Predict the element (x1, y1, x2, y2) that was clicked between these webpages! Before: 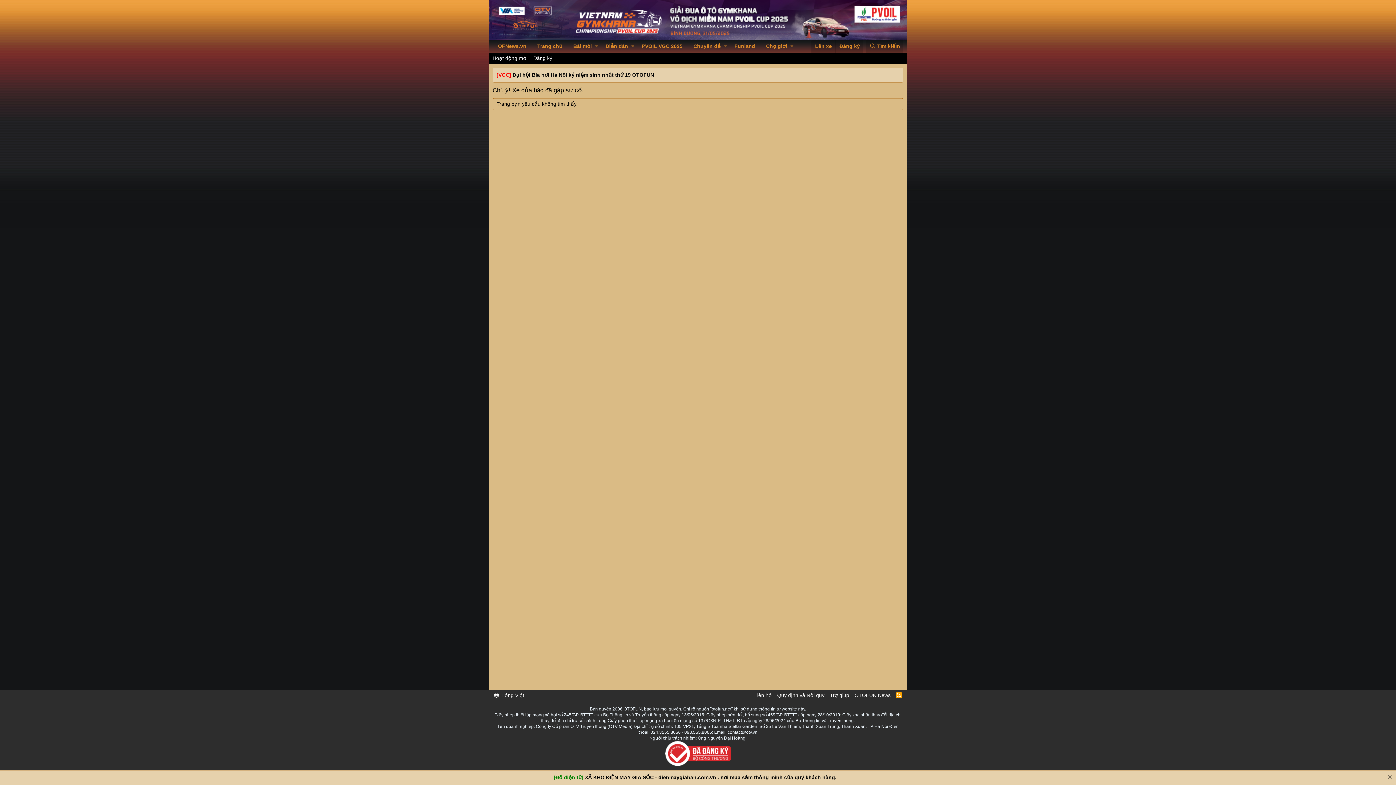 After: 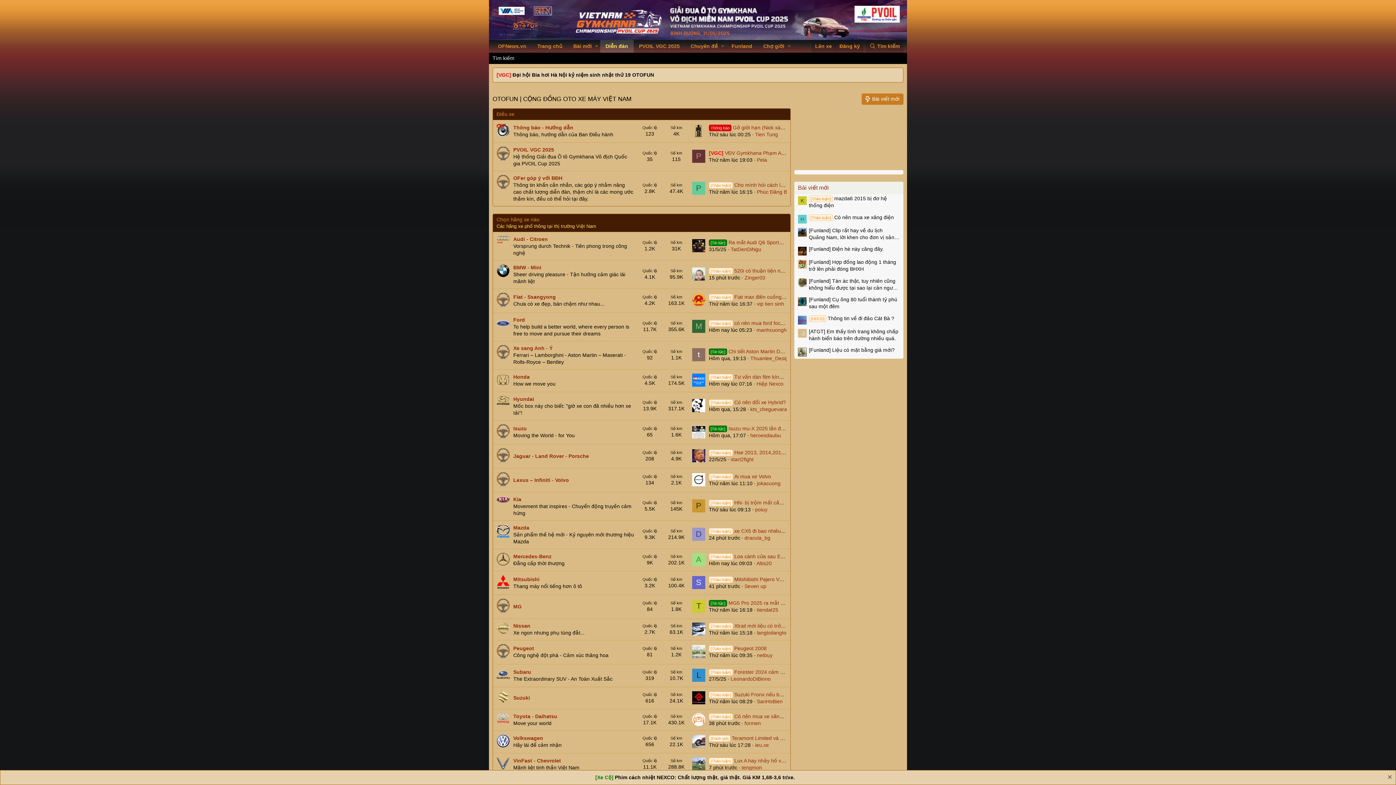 Action: label: Diễn đàn bbox: (600, 40, 629, 52)